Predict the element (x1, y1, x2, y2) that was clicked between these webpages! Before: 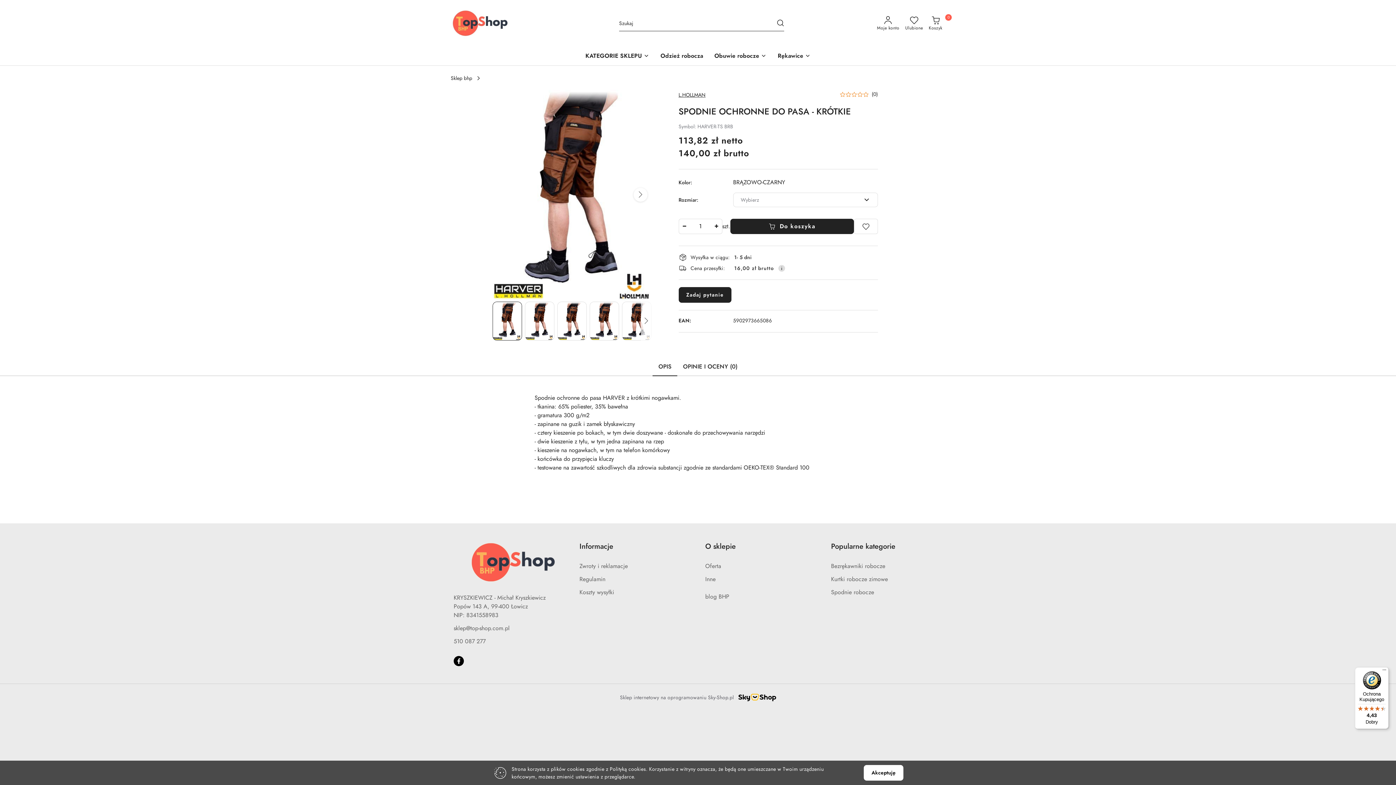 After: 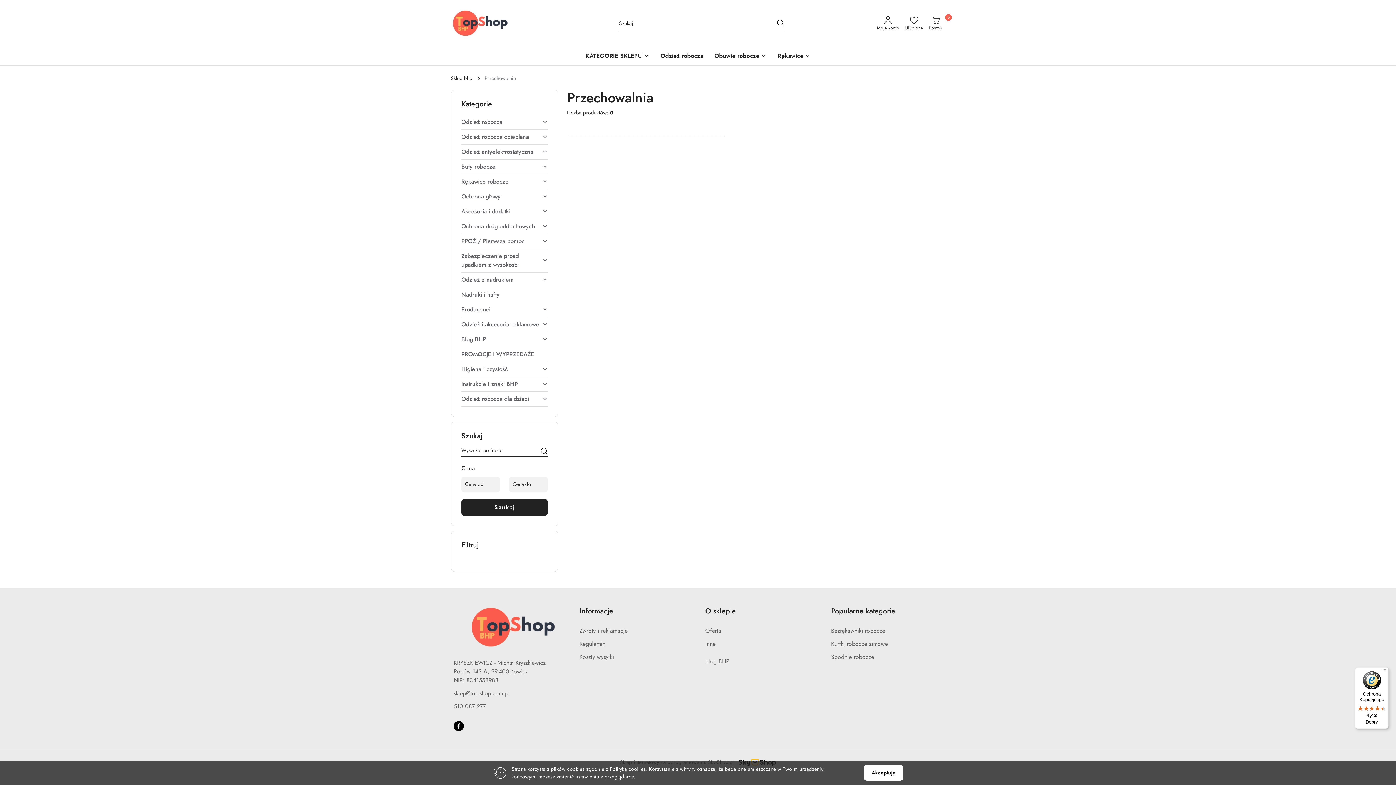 Action: bbox: (902, 11, 926, 35) label: Ulubione